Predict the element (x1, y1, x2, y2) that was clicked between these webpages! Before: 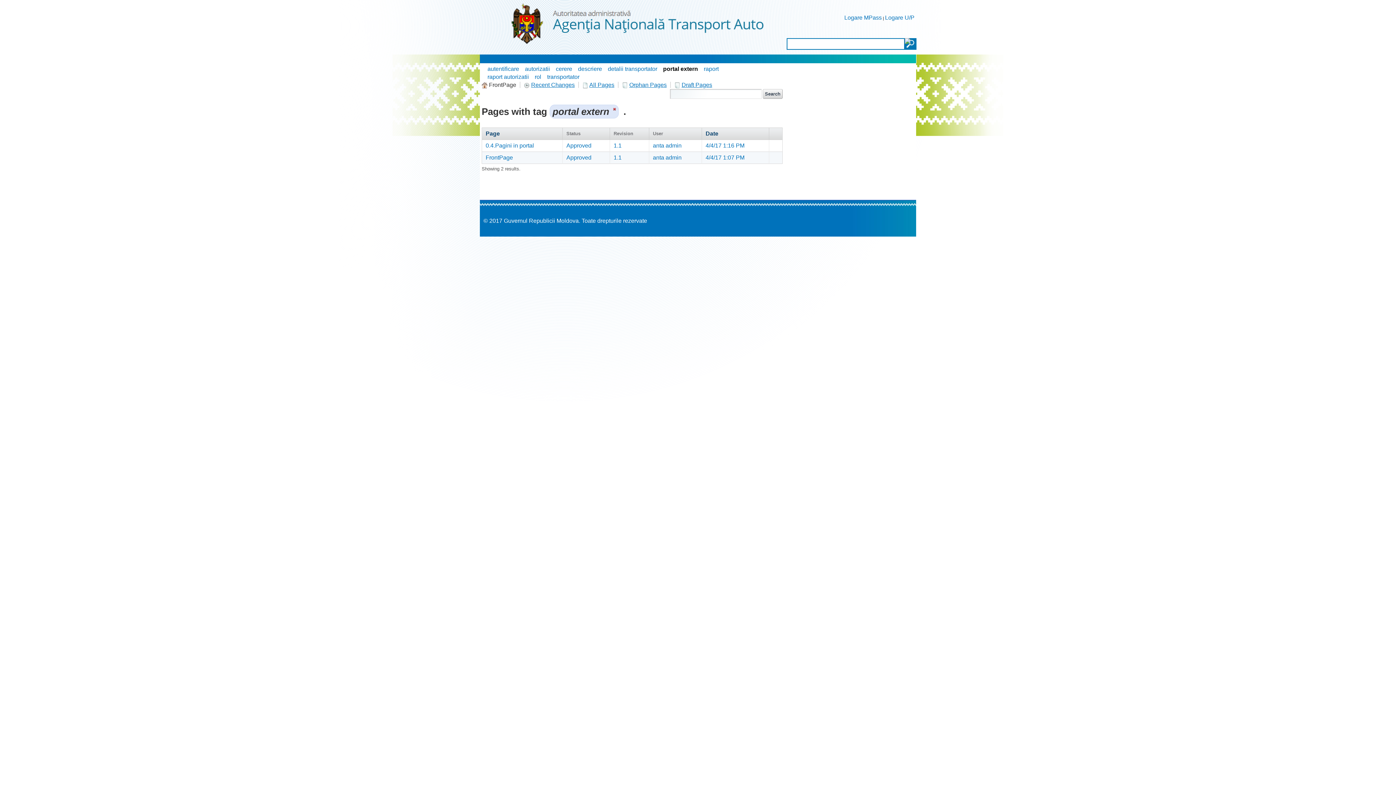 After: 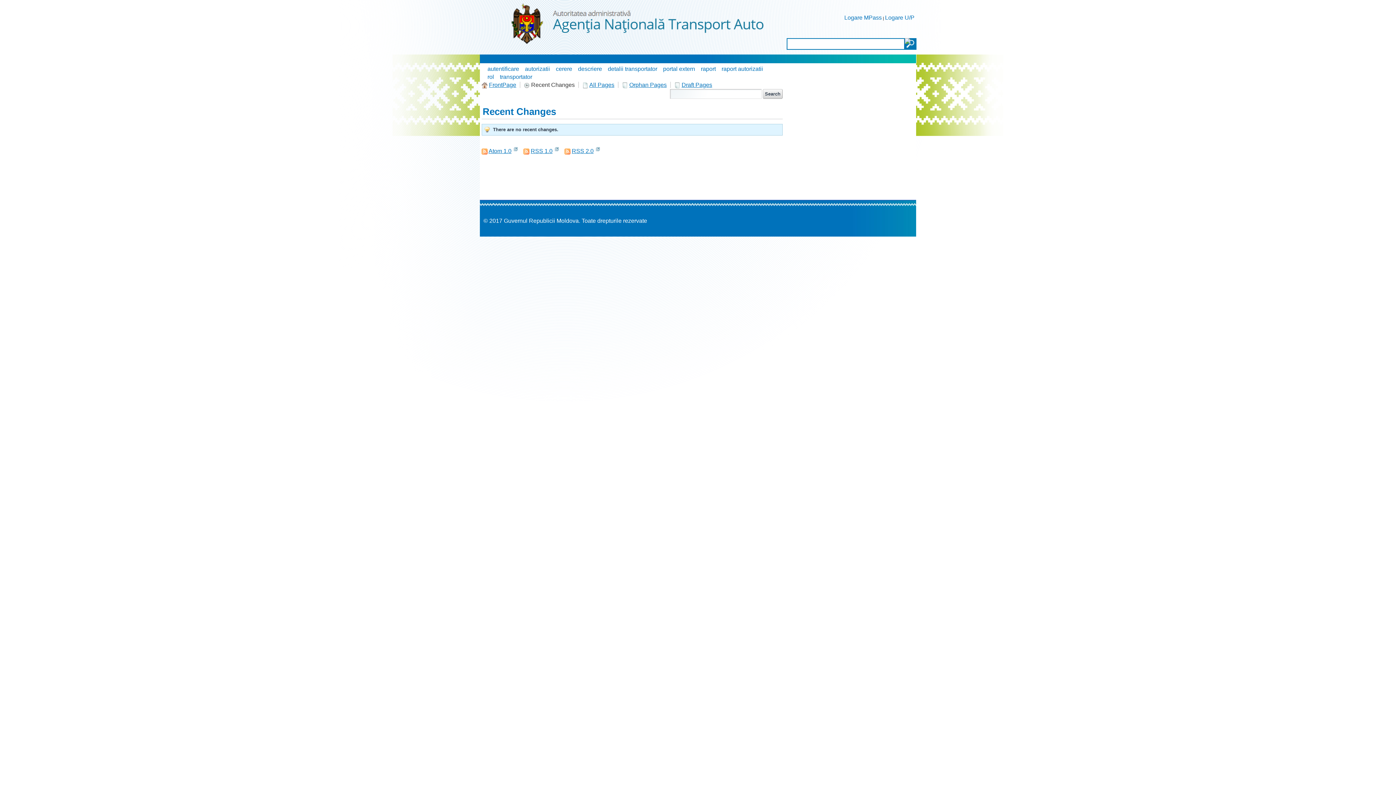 Action: label:  Recent Changes bbox: (523, 81, 581, 88)